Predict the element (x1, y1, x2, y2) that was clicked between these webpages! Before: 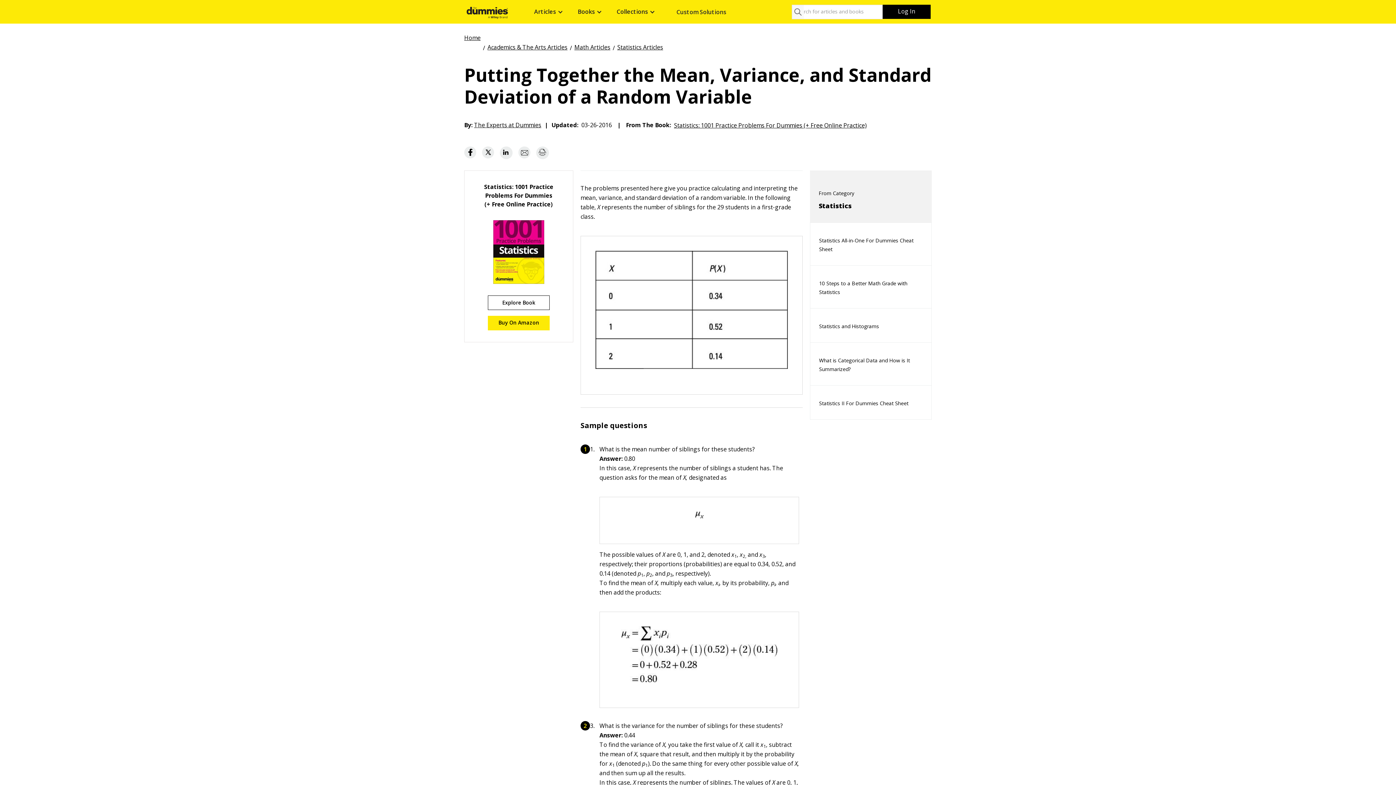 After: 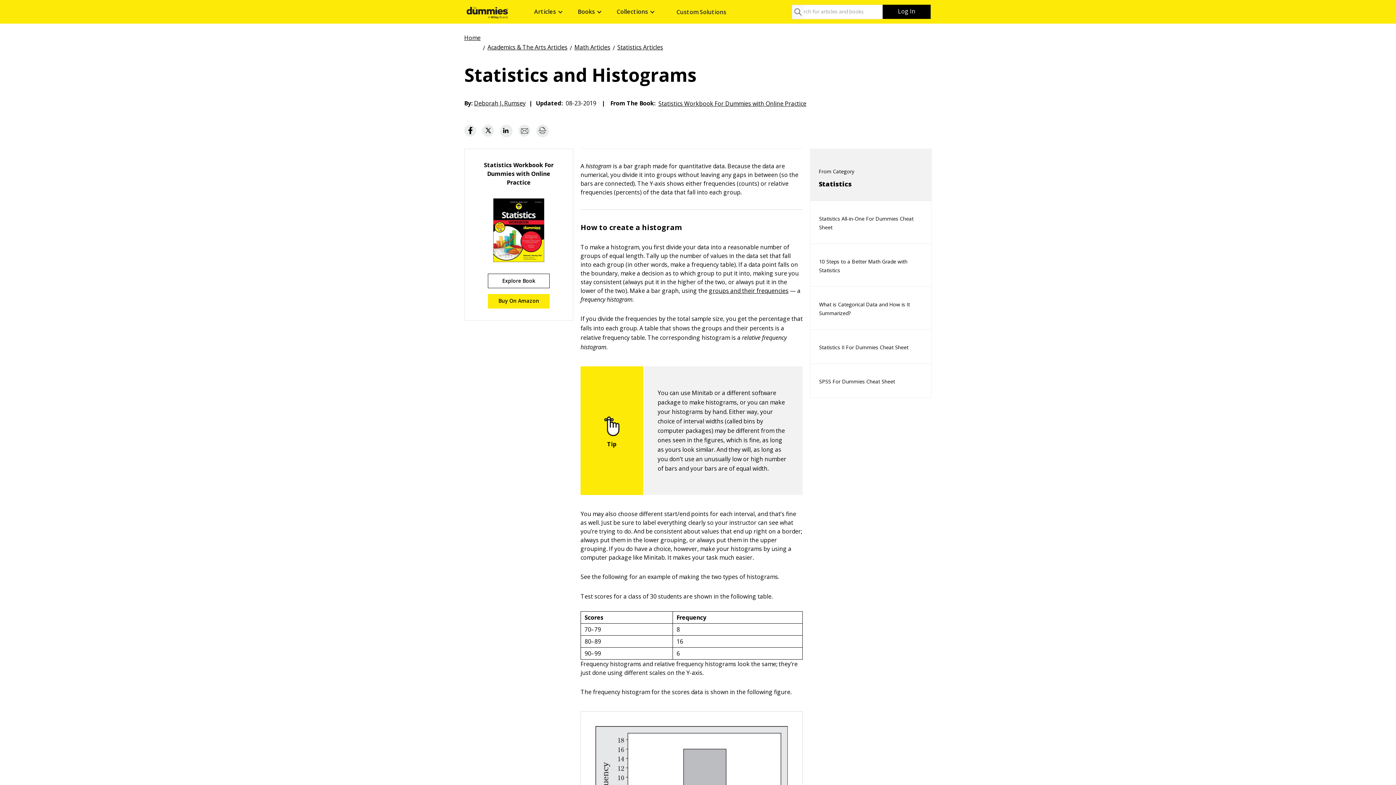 Action: bbox: (810, 310, 888, 342) label: Statistics and Histograms